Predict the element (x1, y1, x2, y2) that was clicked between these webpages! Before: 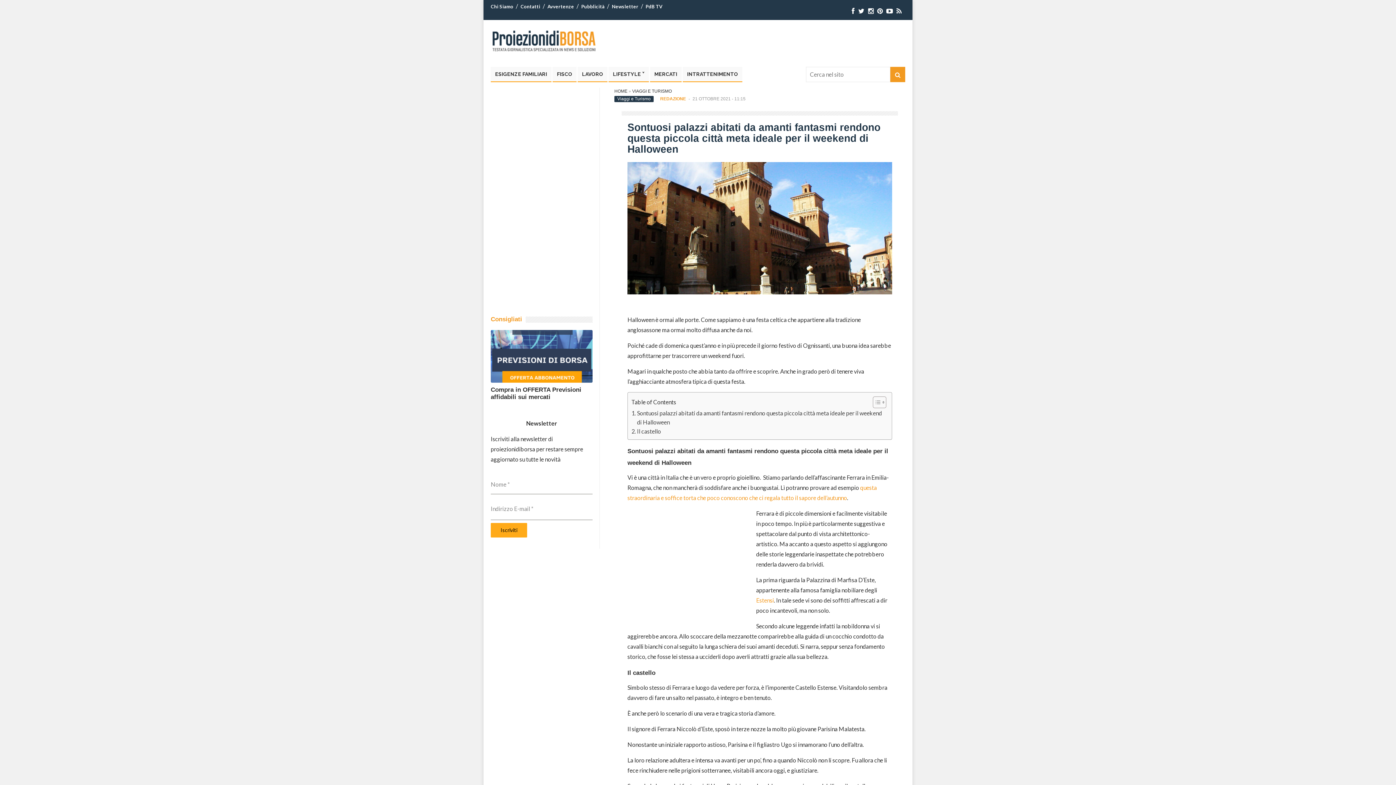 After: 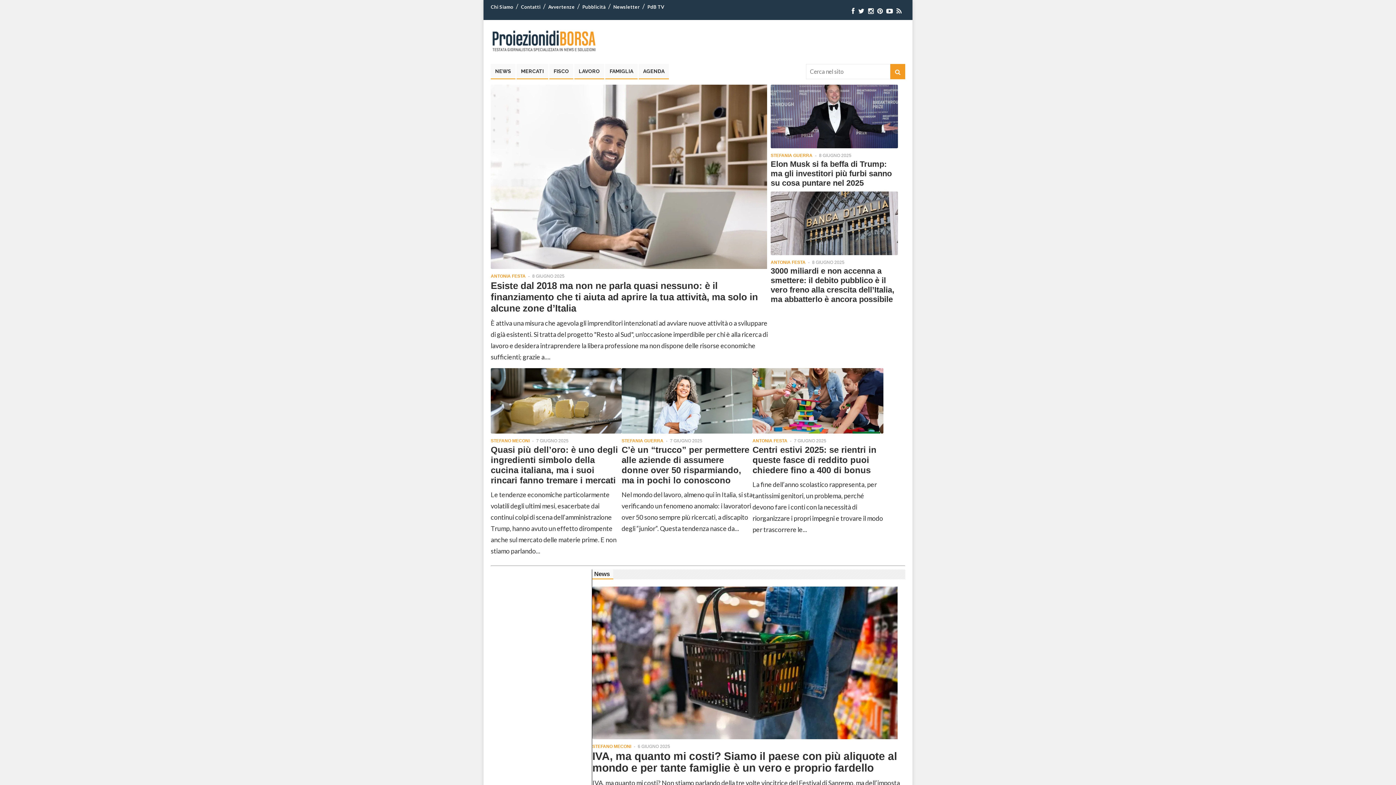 Action: bbox: (490, 51, 600, 58)